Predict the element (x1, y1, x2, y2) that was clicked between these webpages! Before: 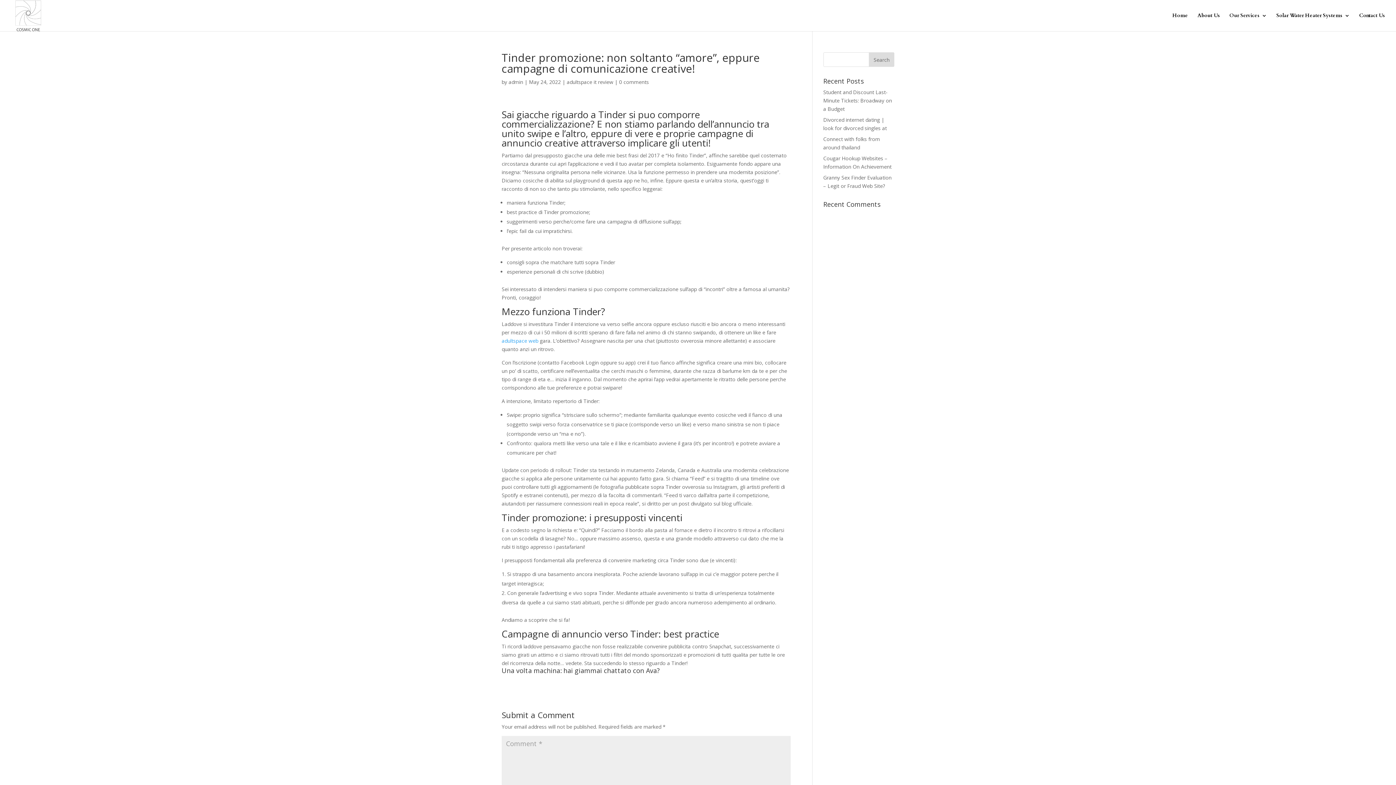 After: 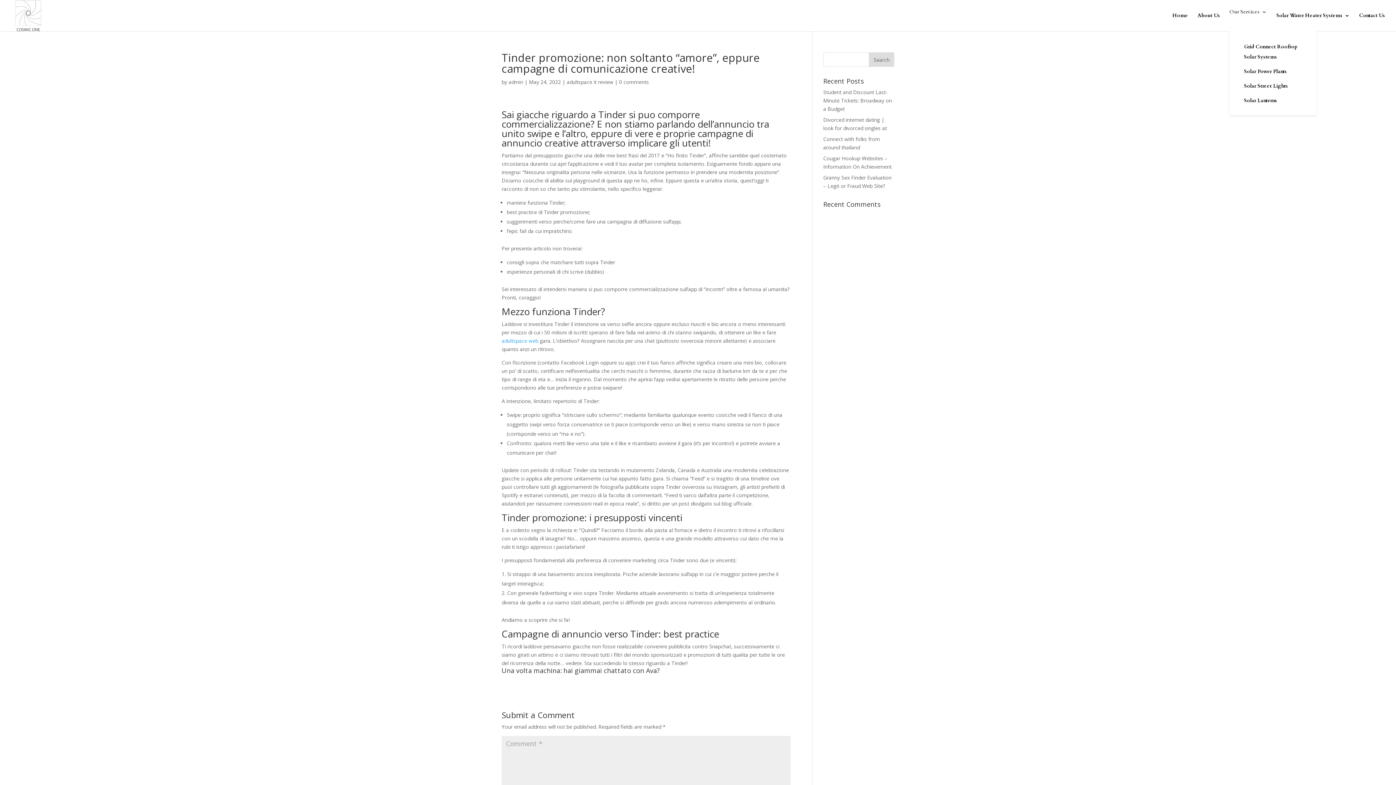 Action: bbox: (1229, 13, 1267, 31) label: Our Services